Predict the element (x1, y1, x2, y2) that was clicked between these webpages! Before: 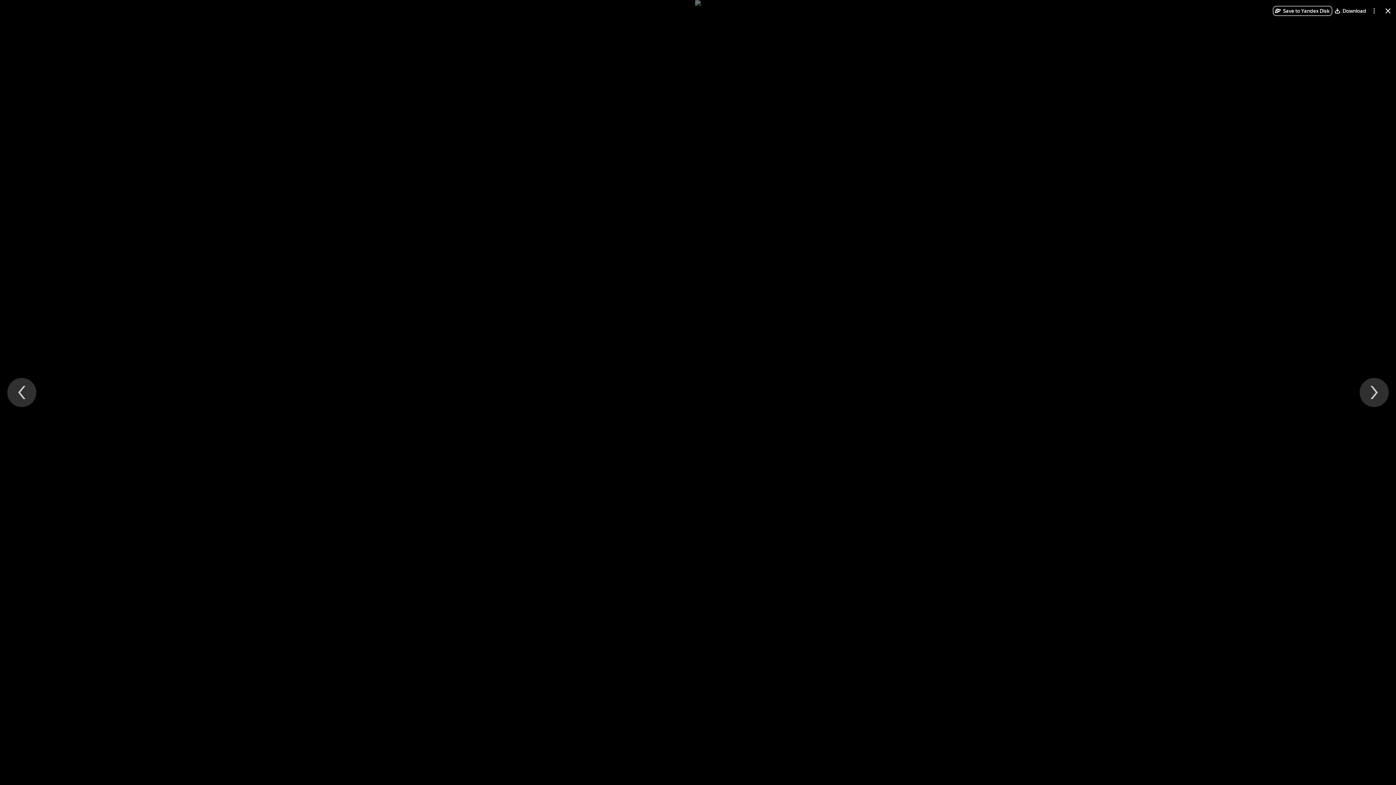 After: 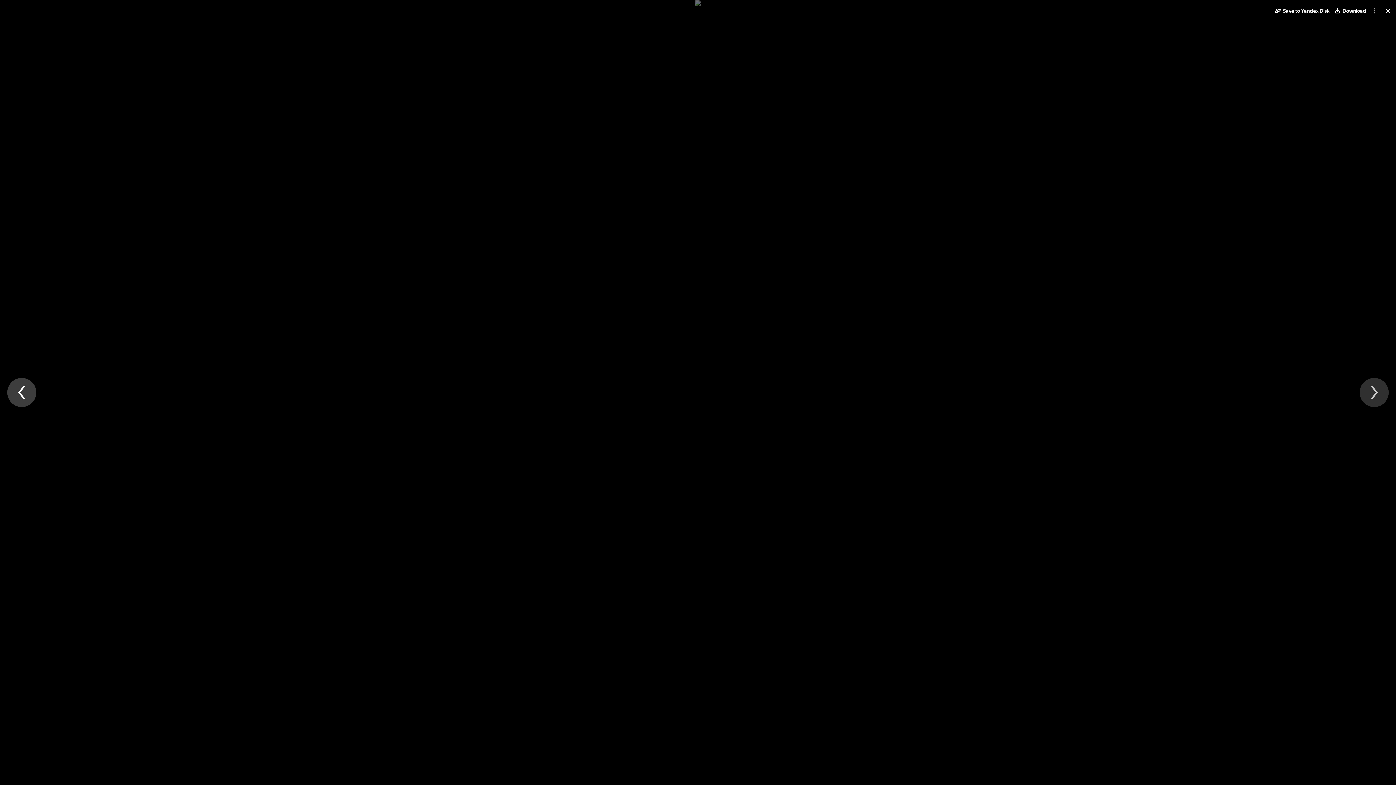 Action: label: Previous file bbox: (7, 378, 36, 407)